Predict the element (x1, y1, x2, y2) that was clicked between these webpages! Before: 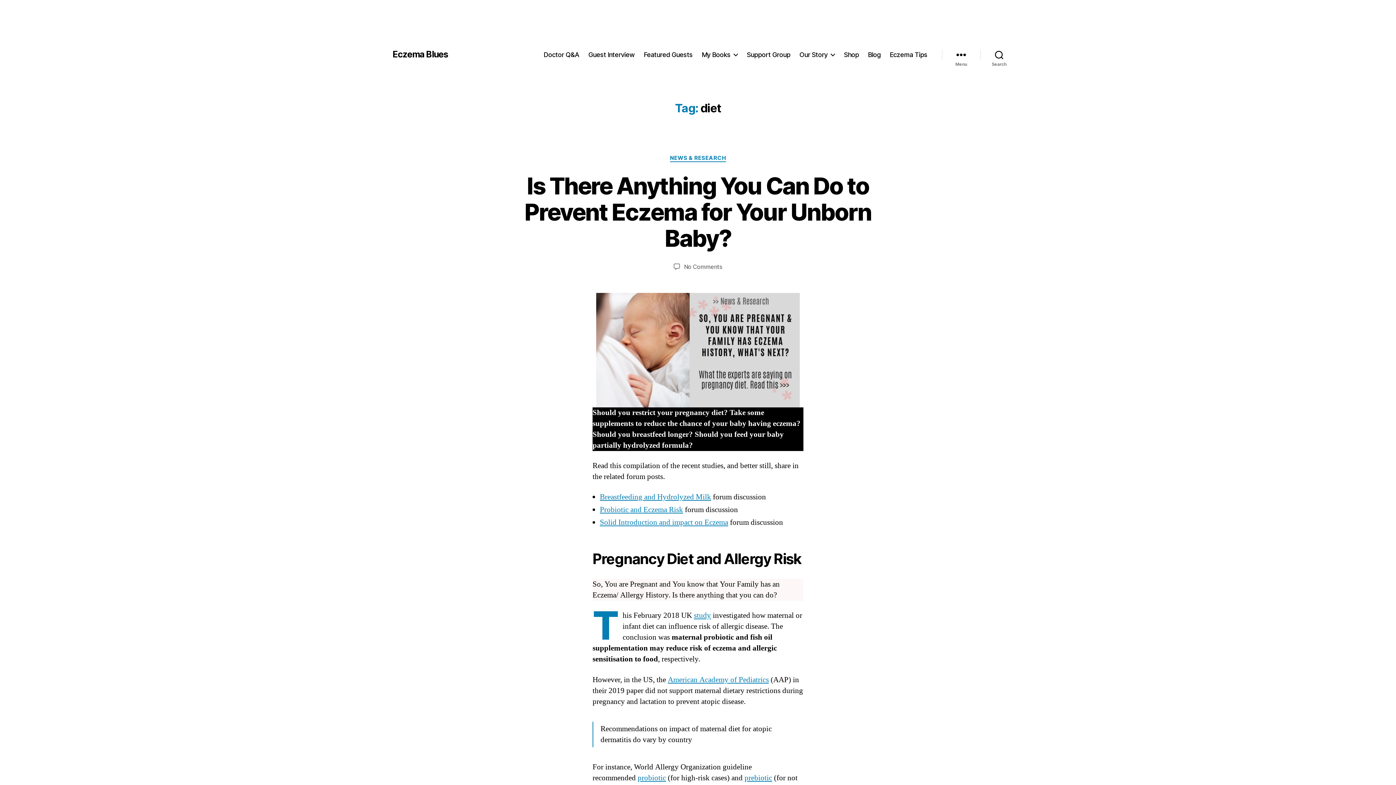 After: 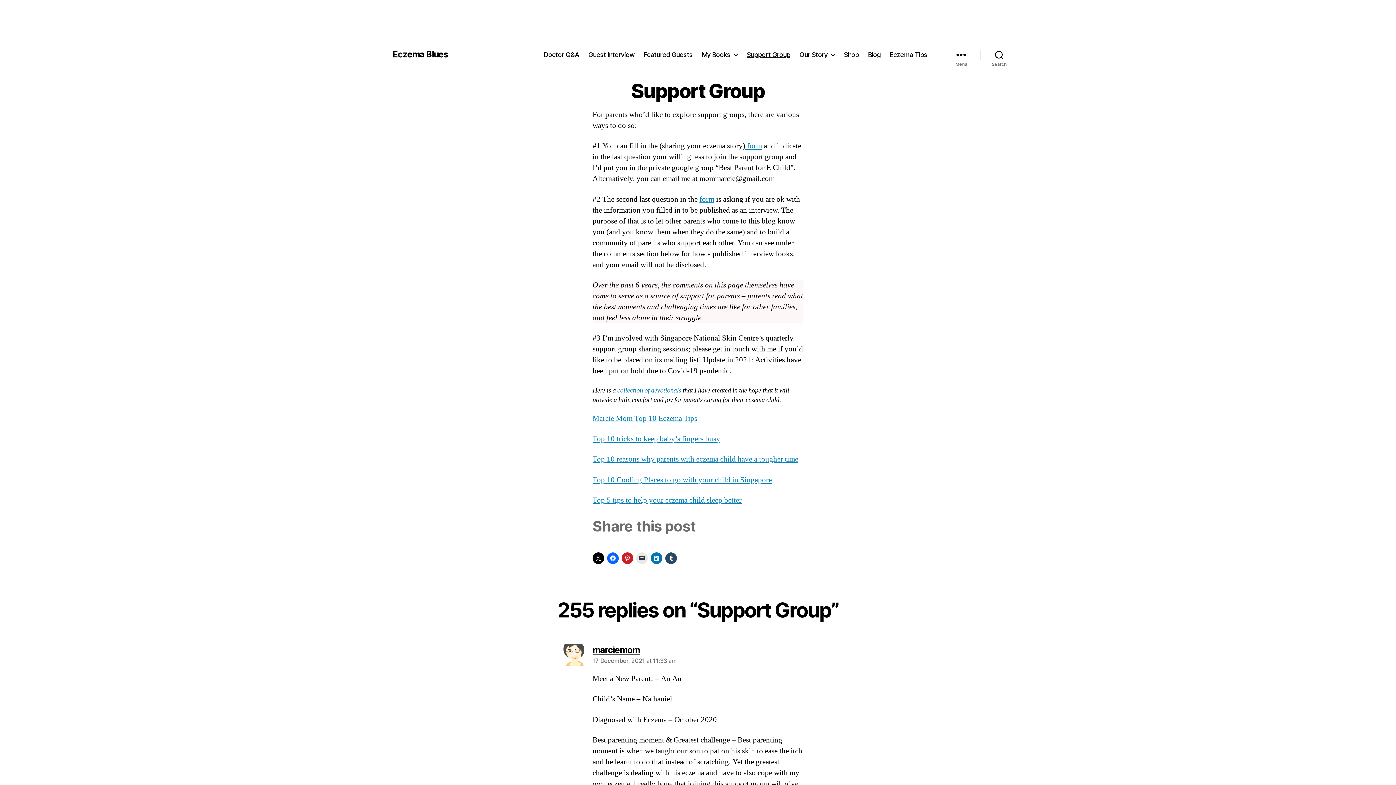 Action: bbox: (747, 50, 790, 58) label: Support Group